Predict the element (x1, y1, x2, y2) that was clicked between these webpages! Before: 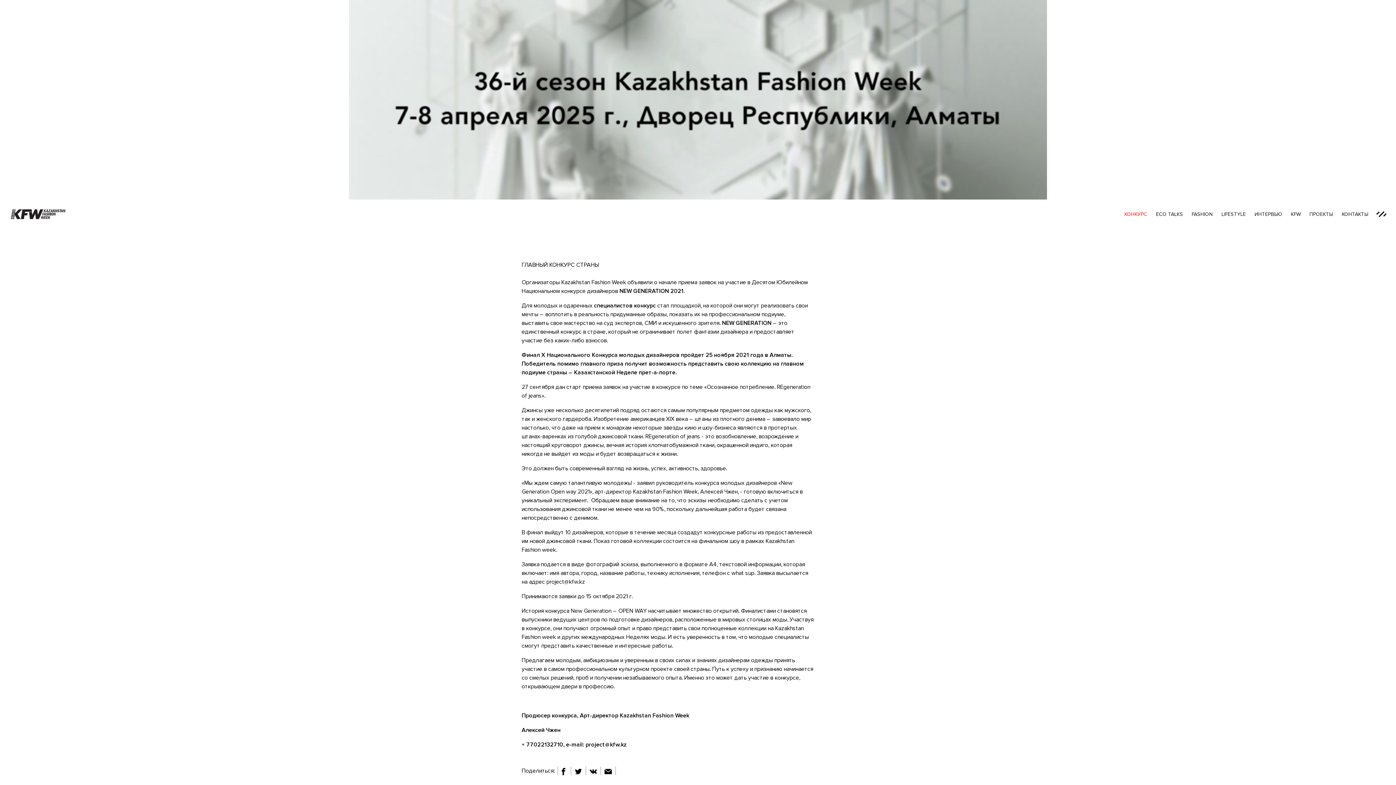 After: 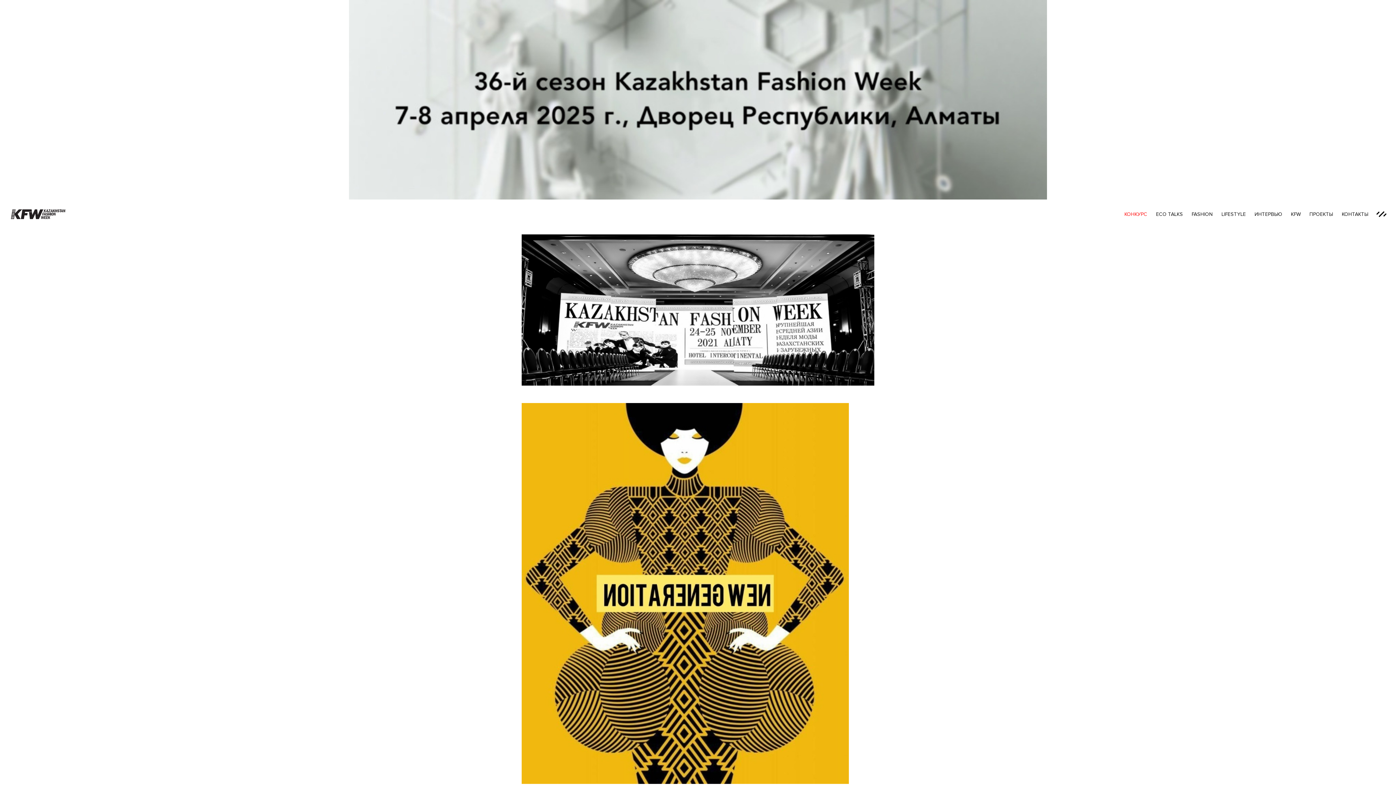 Action: label: КОНКУРС bbox: (1121, 211, 1151, 217)